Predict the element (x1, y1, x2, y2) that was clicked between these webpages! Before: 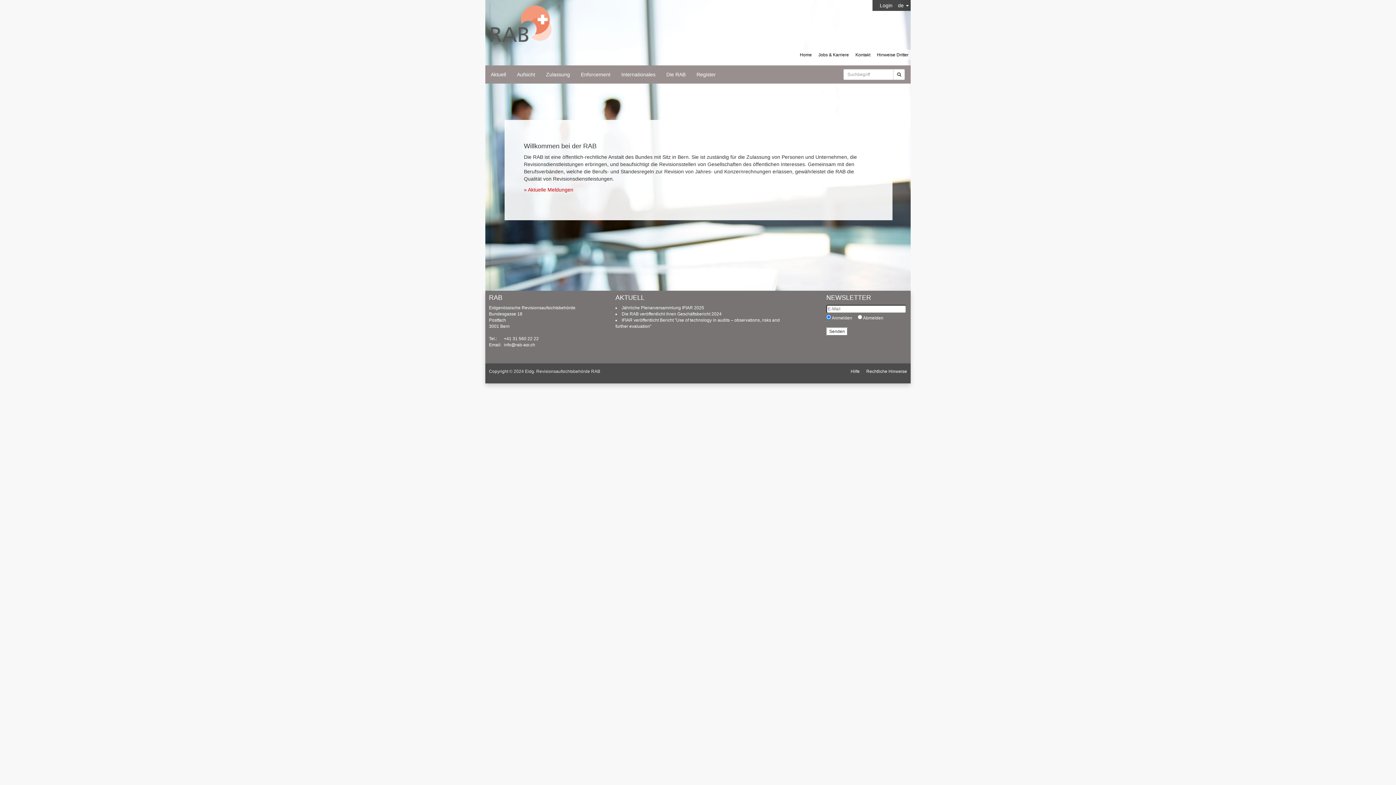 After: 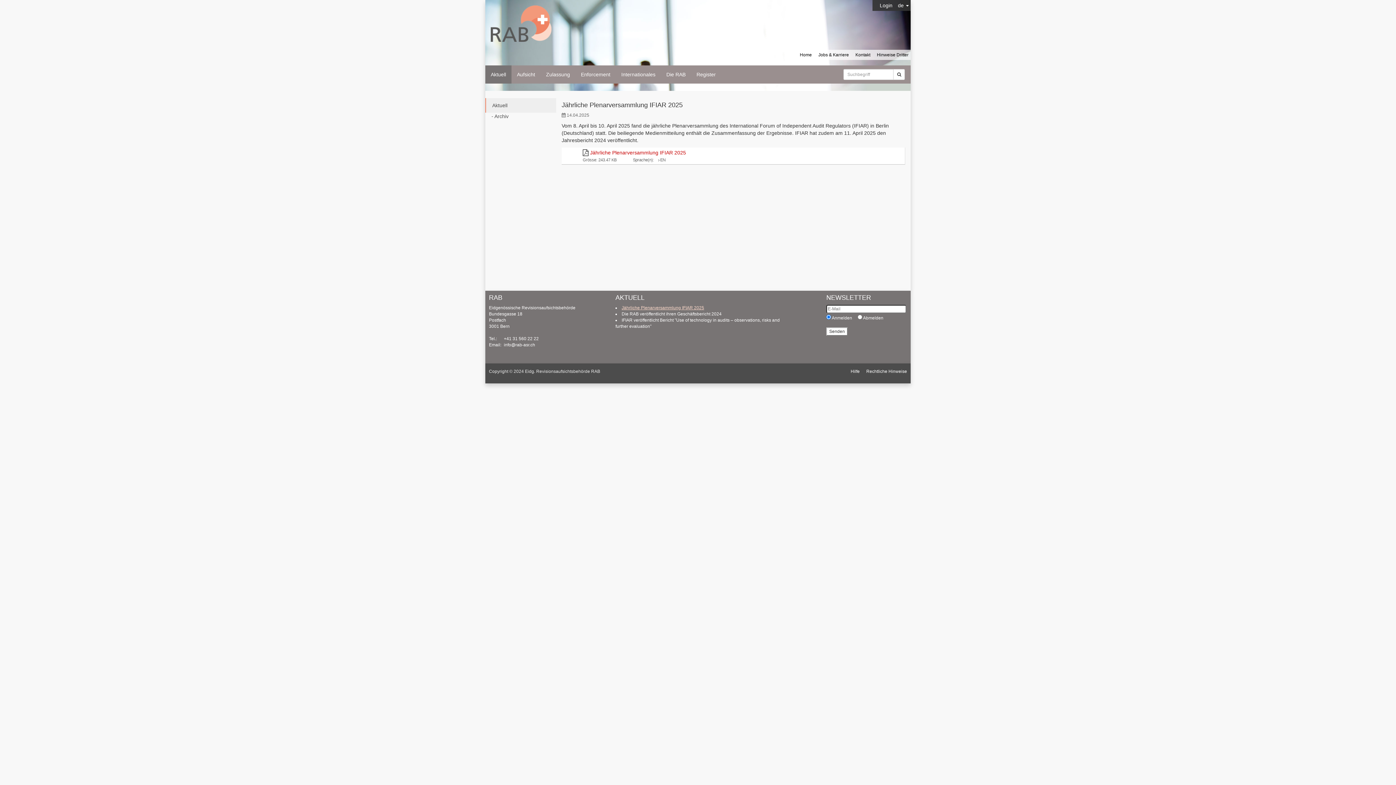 Action: label: Jährliche Plenarversammlung IFIAR 2025 bbox: (621, 305, 704, 310)